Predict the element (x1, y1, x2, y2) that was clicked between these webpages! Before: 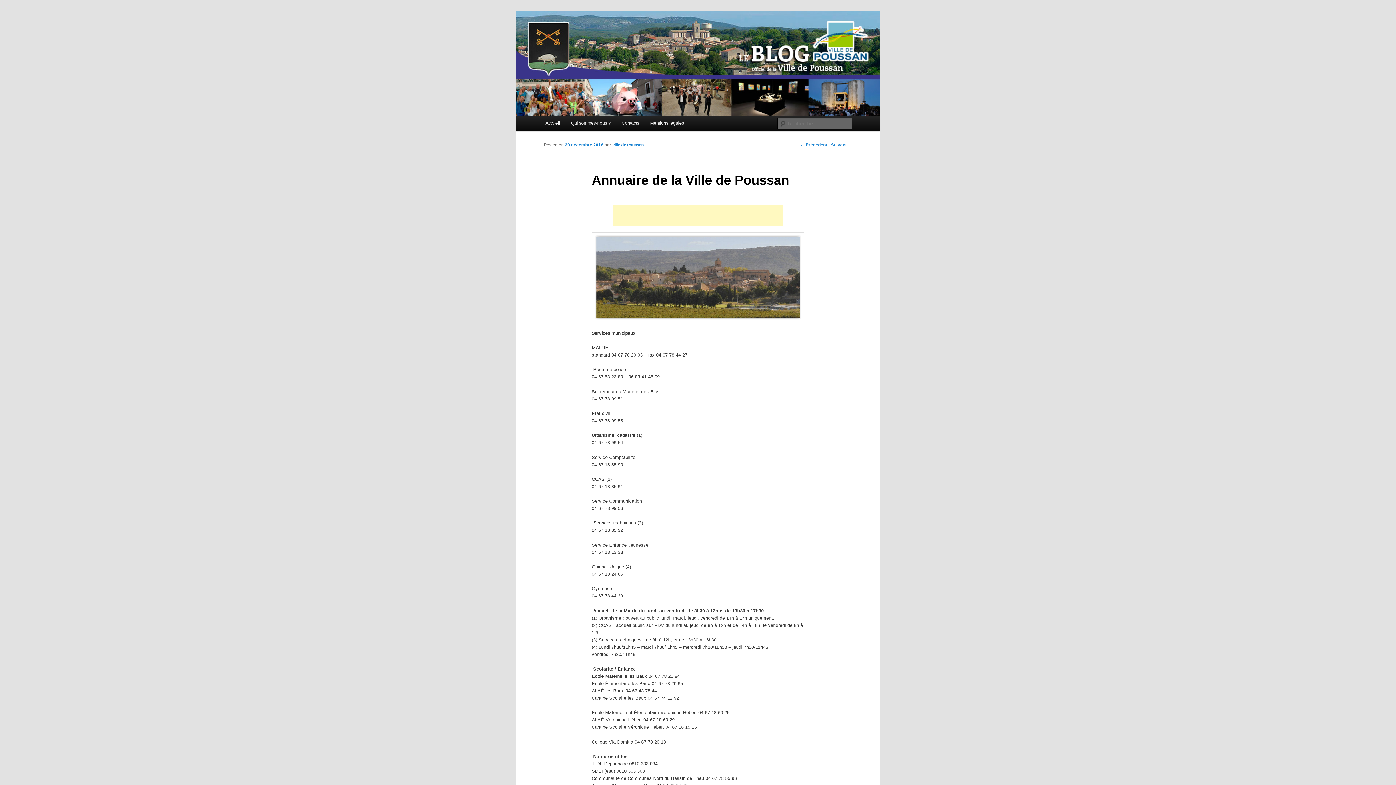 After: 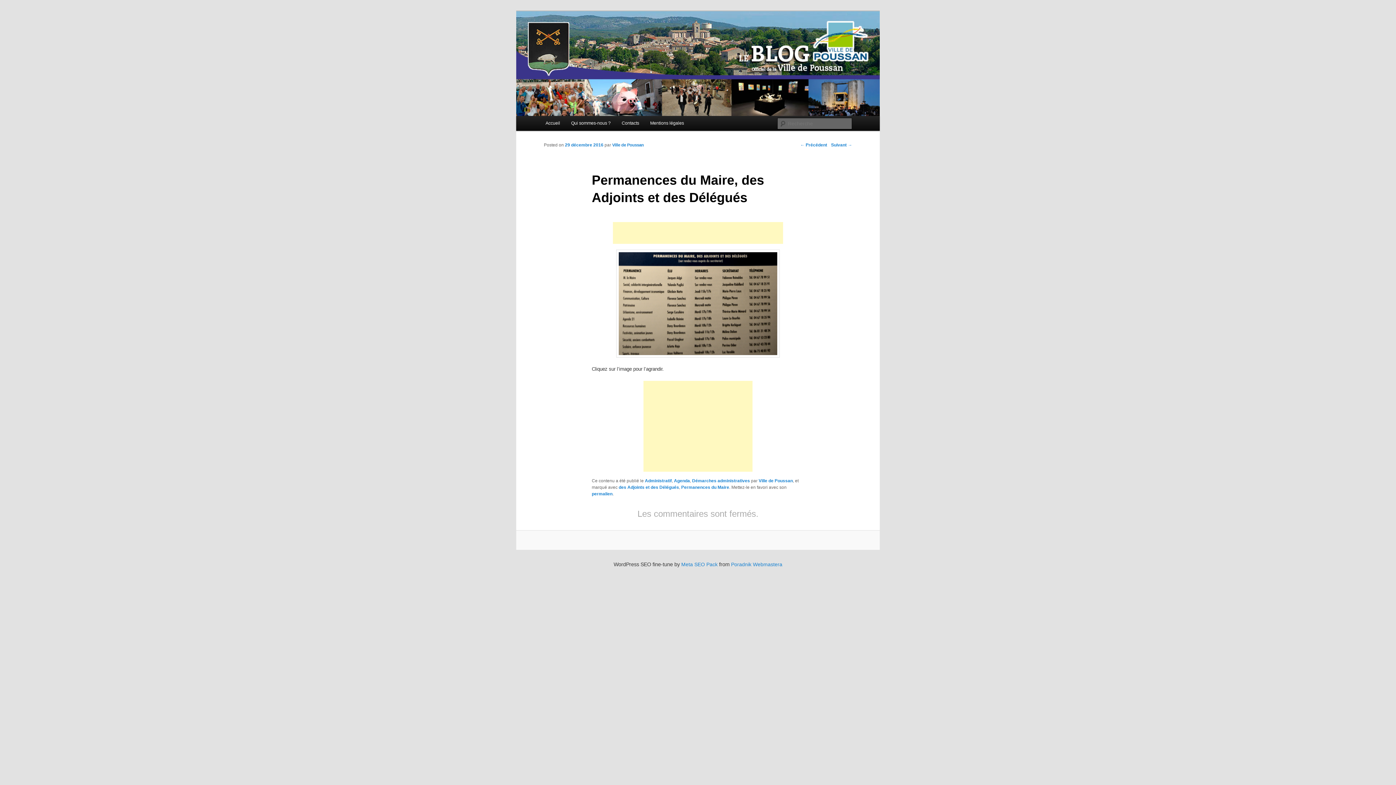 Action: label: ← Précédent bbox: (800, 142, 827, 147)